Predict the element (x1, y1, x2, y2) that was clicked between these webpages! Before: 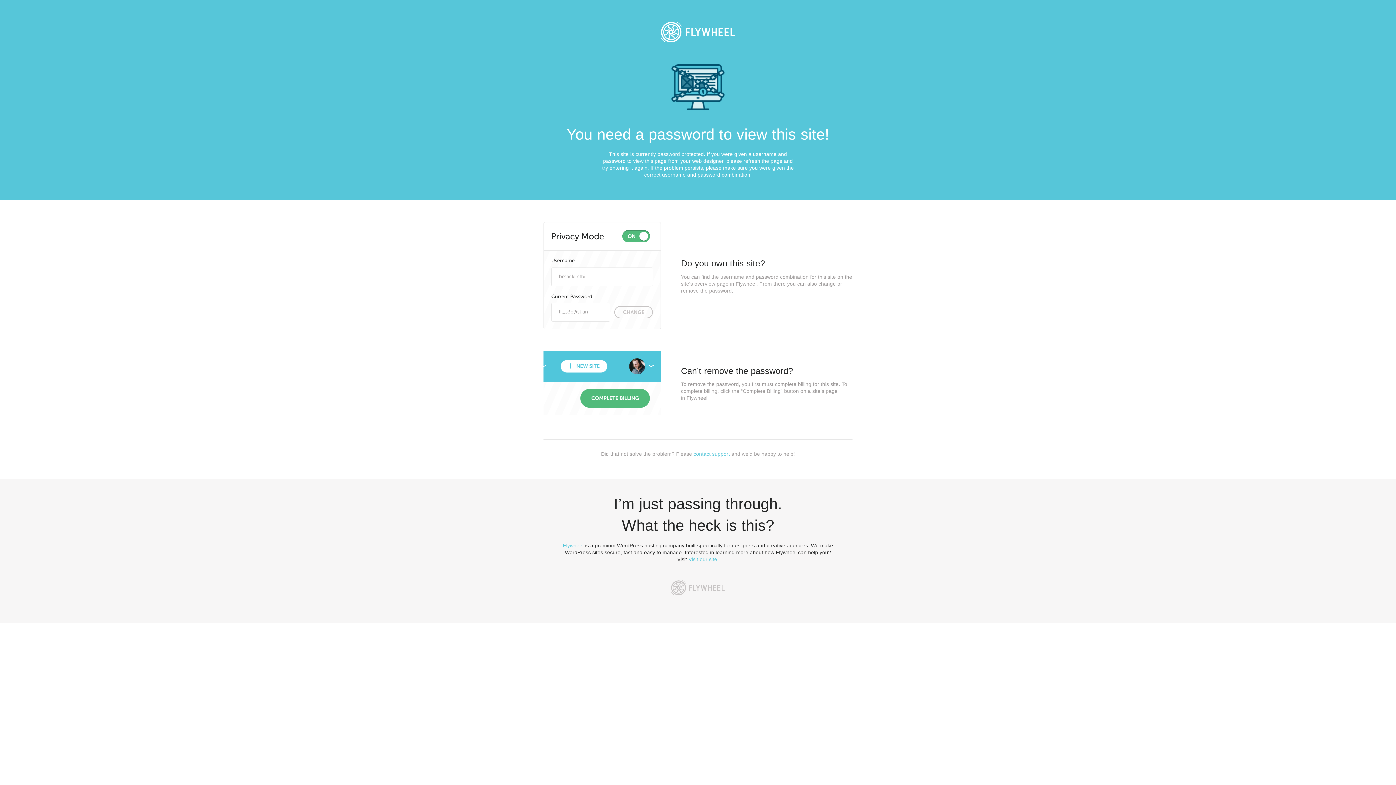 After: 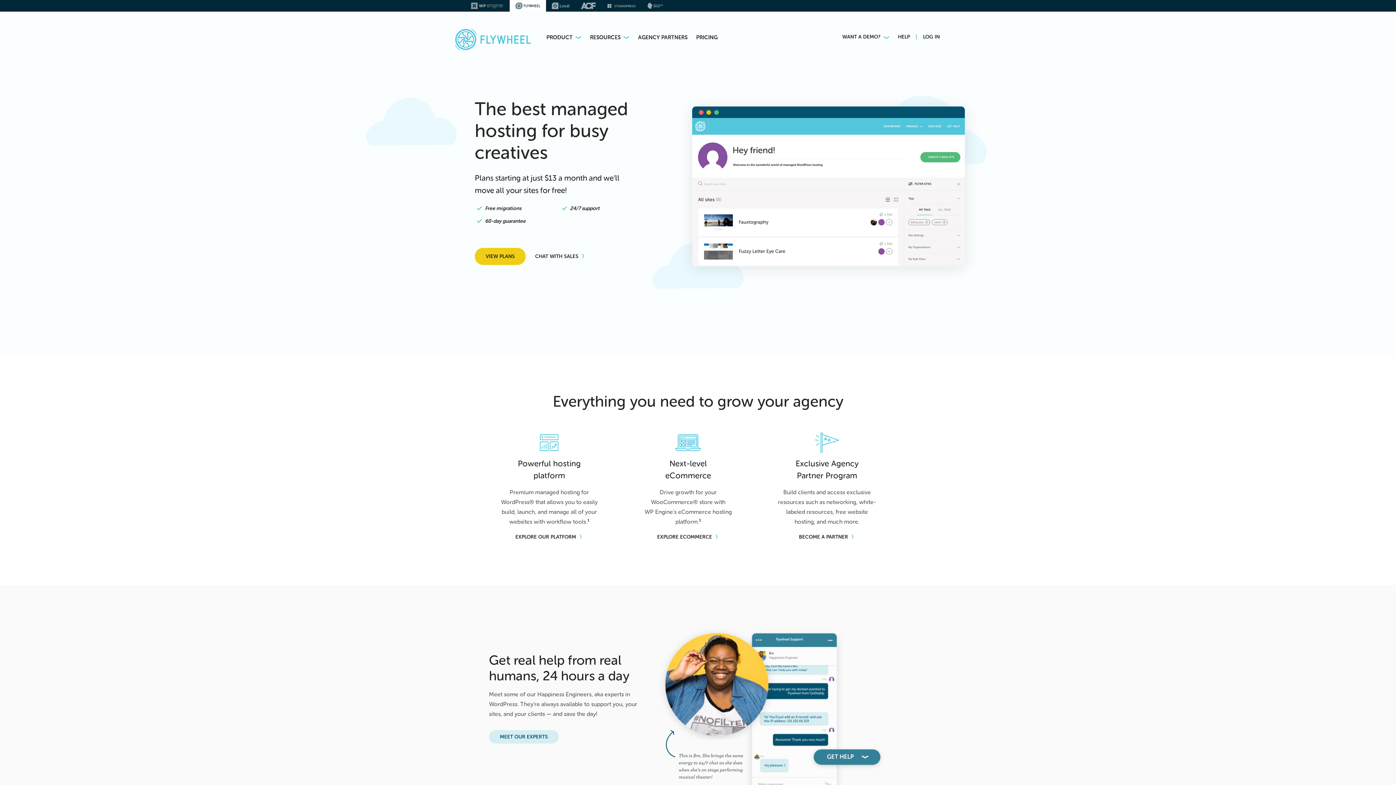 Action: label: Visit our site bbox: (688, 556, 717, 562)